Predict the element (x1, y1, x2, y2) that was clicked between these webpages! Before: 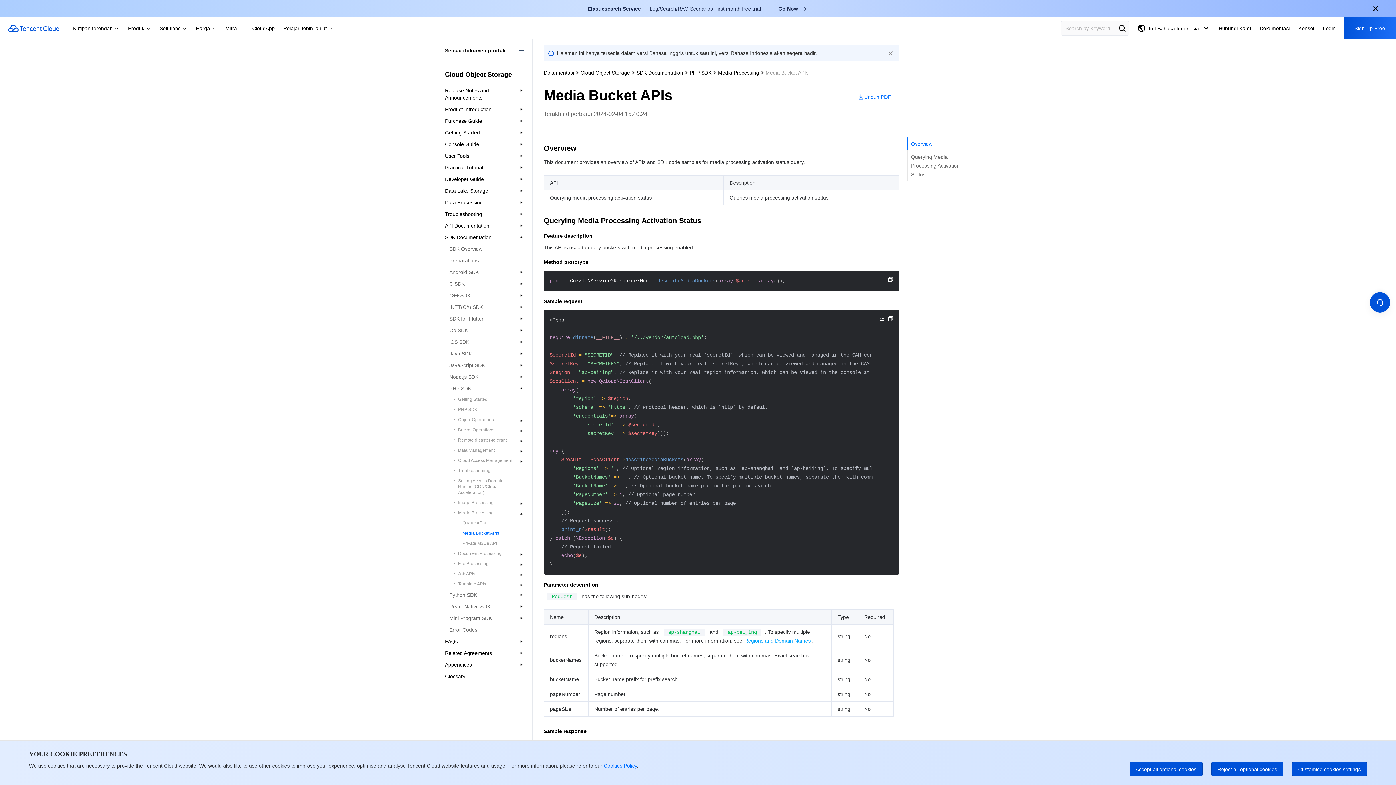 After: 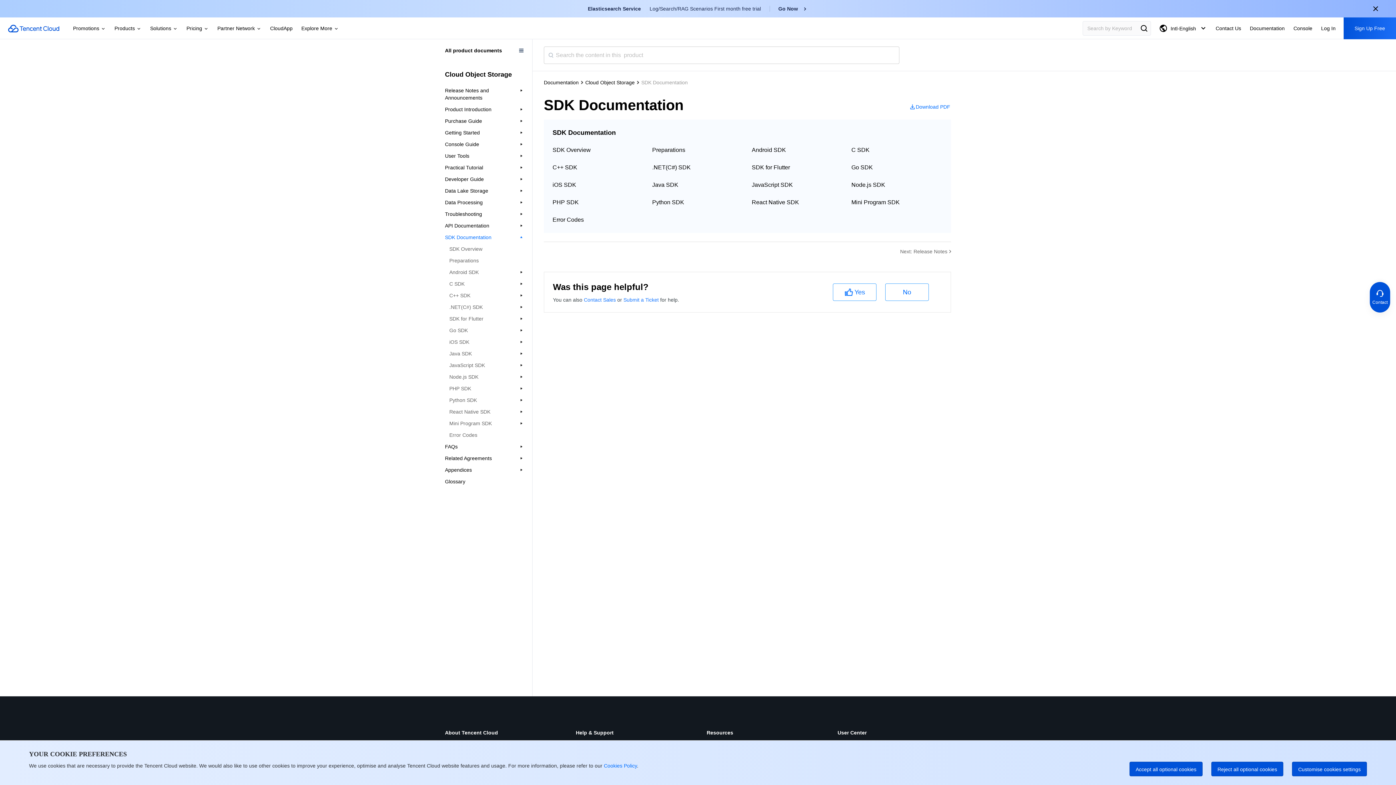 Action: label: SDK Documentation bbox: (636, 51, 683, 58)